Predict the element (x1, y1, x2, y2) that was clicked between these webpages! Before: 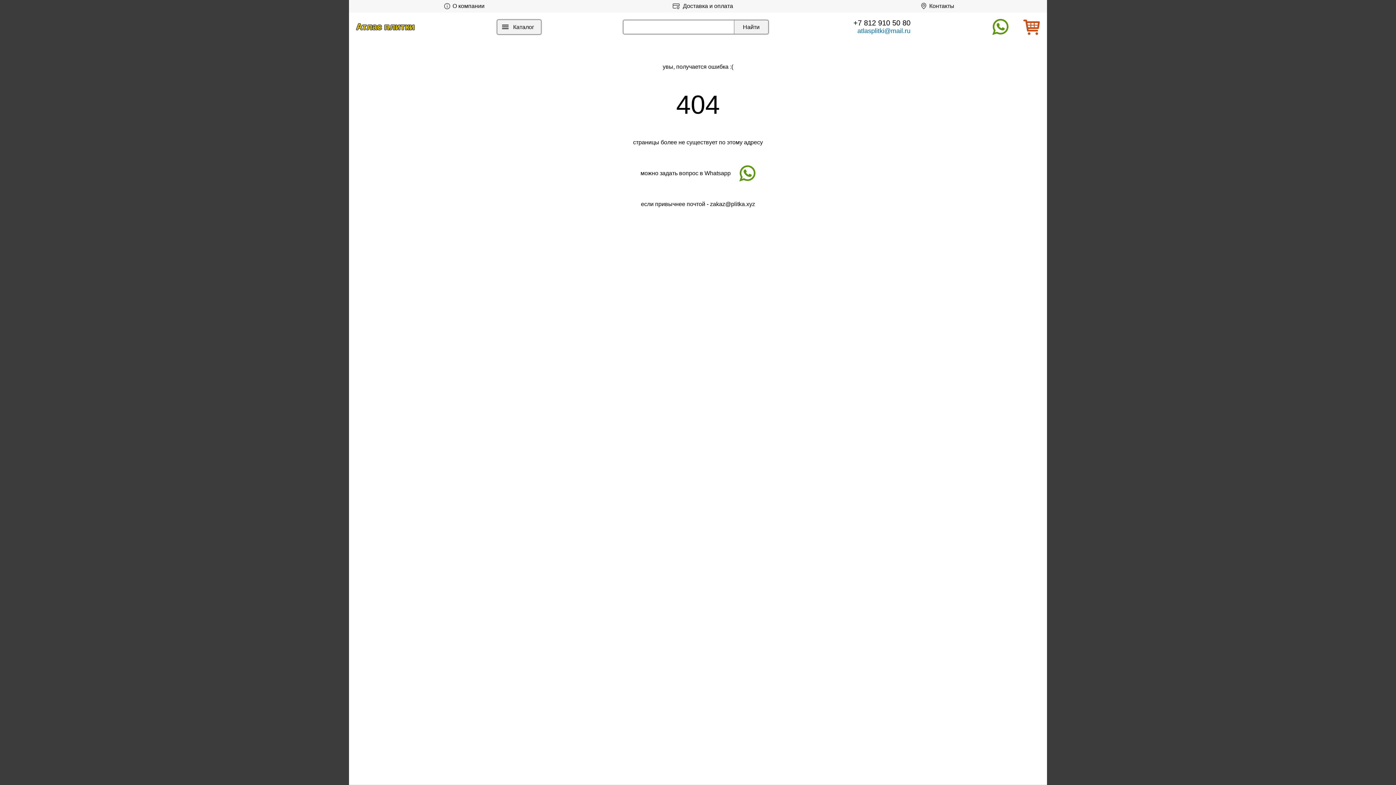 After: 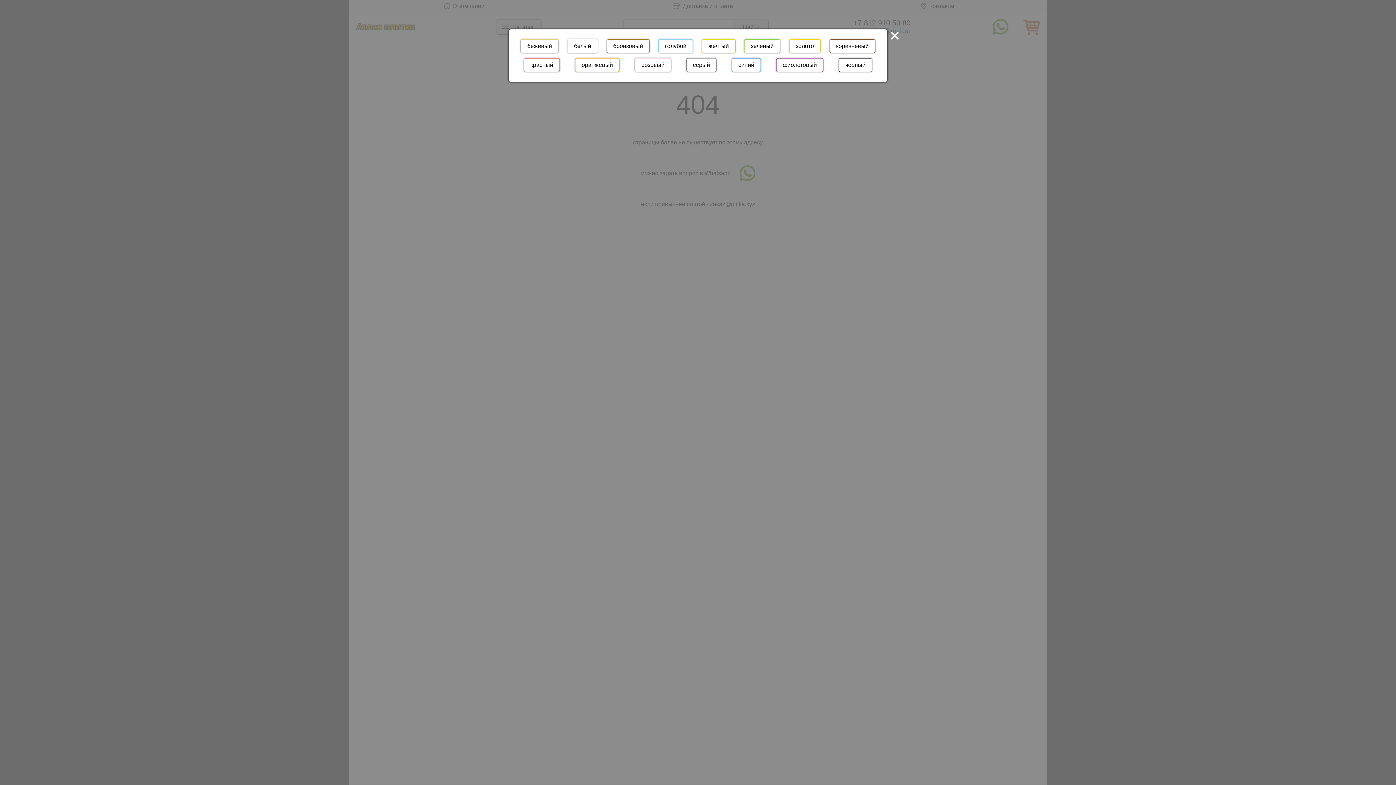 Action: bbox: (496, 19, 541, 34) label: Каталог